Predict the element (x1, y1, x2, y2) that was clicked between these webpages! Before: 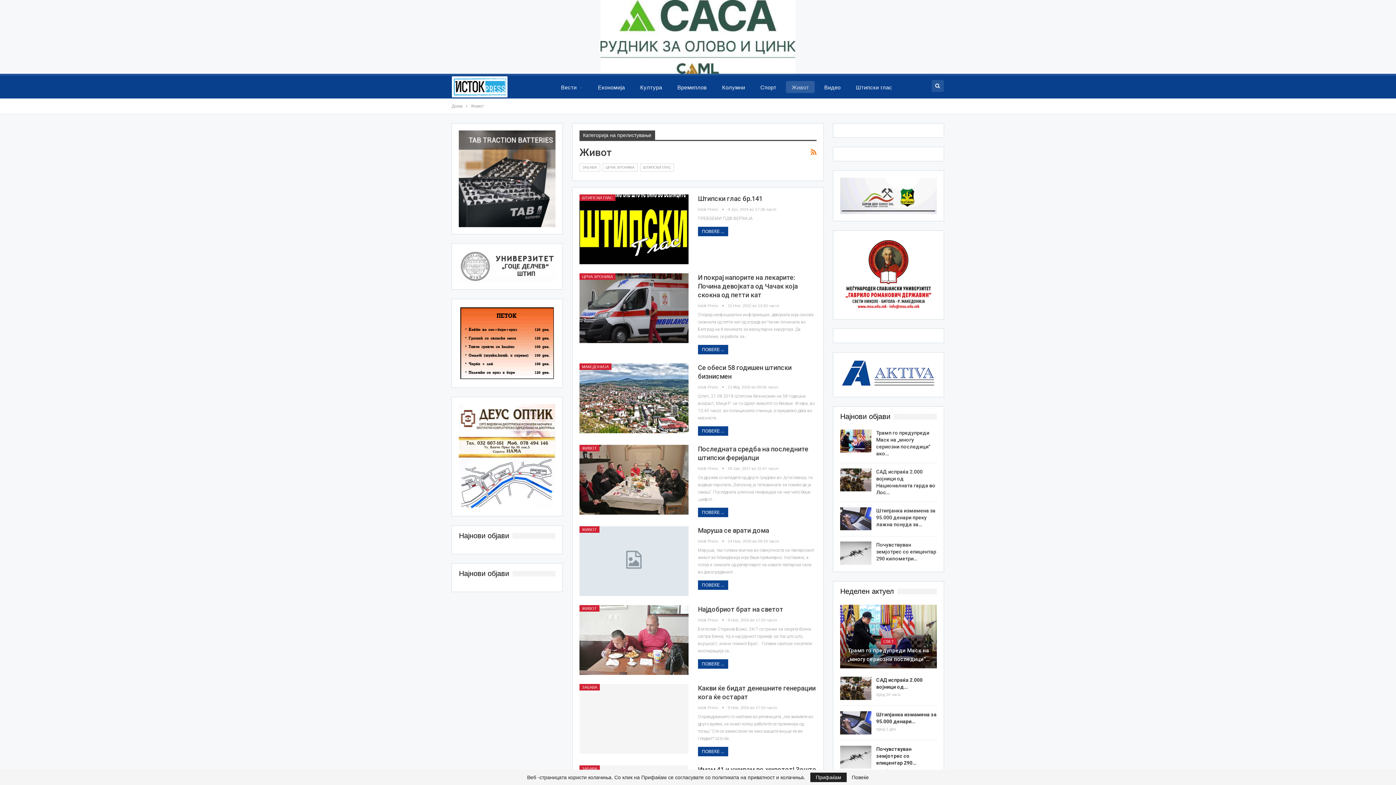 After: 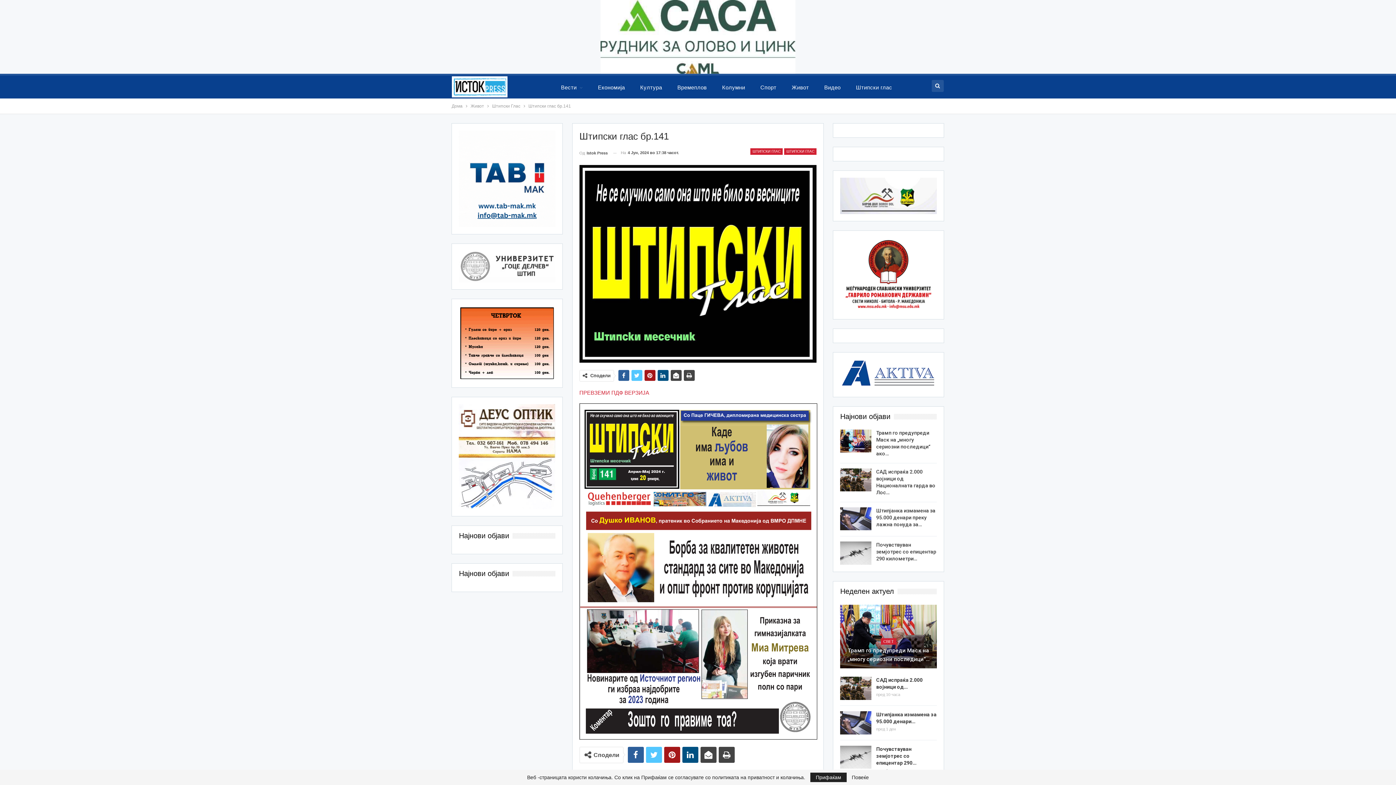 Action: bbox: (579, 194, 688, 264)